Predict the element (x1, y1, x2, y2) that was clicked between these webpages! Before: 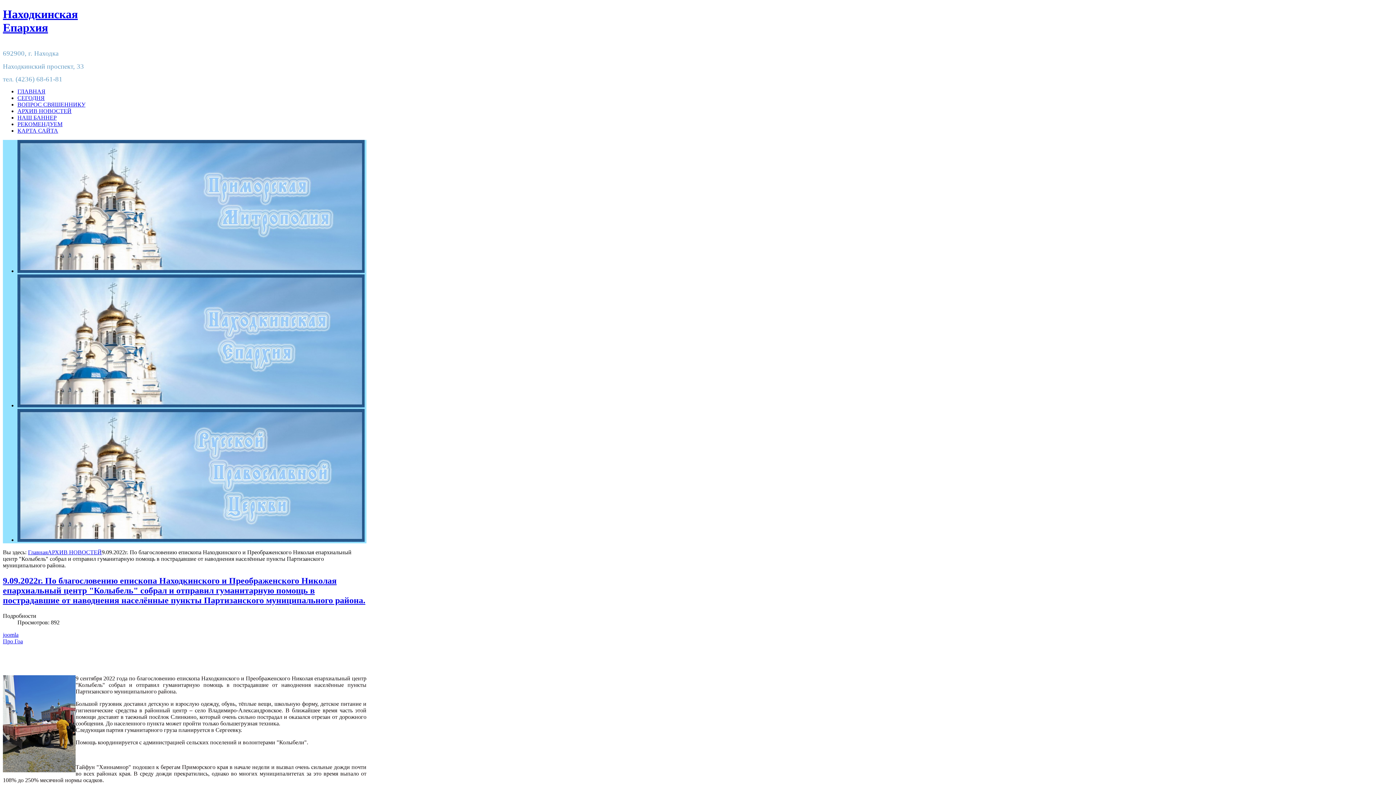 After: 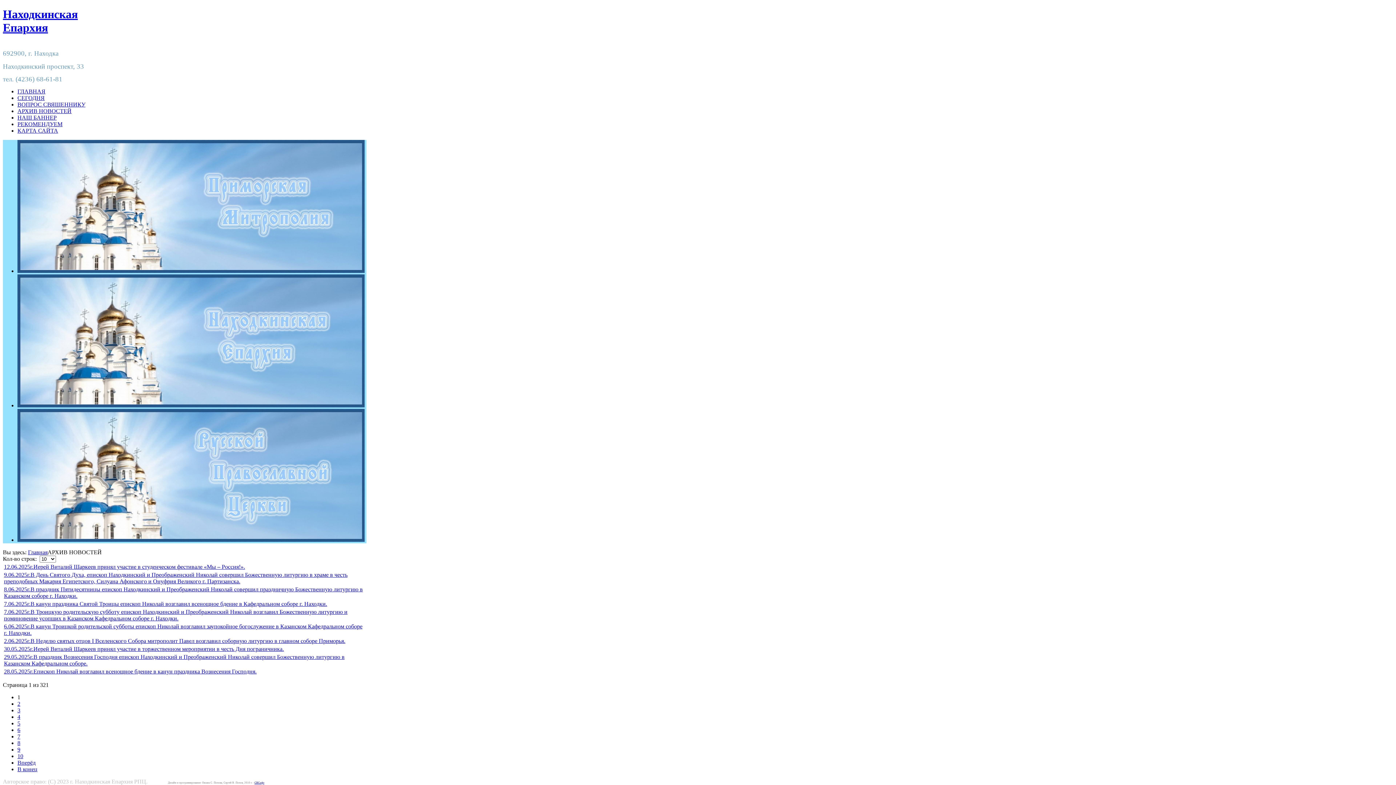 Action: bbox: (17, 108, 71, 114) label: АРХИВ НОВОСТЕЙ